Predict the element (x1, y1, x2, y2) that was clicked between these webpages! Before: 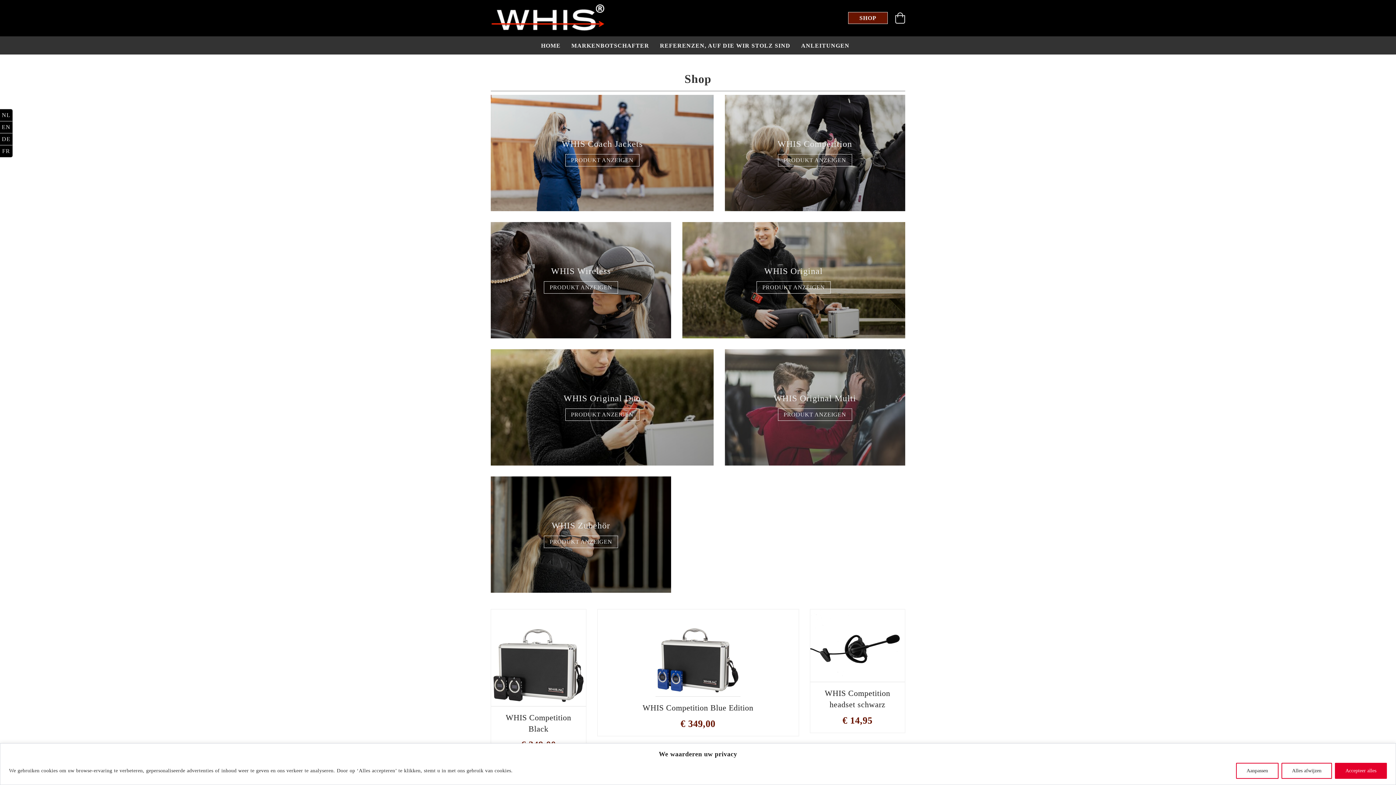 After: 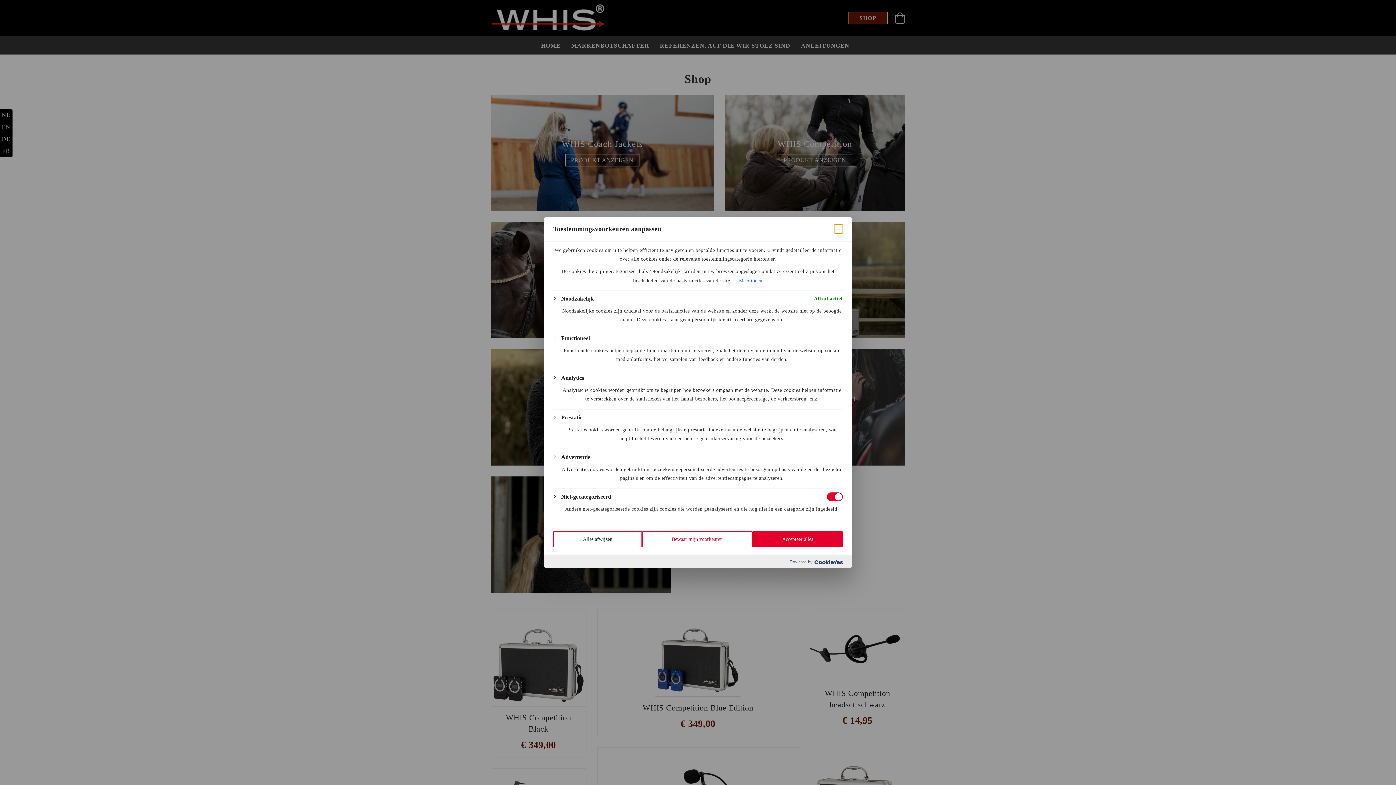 Action: label: Aanpassen bbox: (1236, 763, 1278, 779)